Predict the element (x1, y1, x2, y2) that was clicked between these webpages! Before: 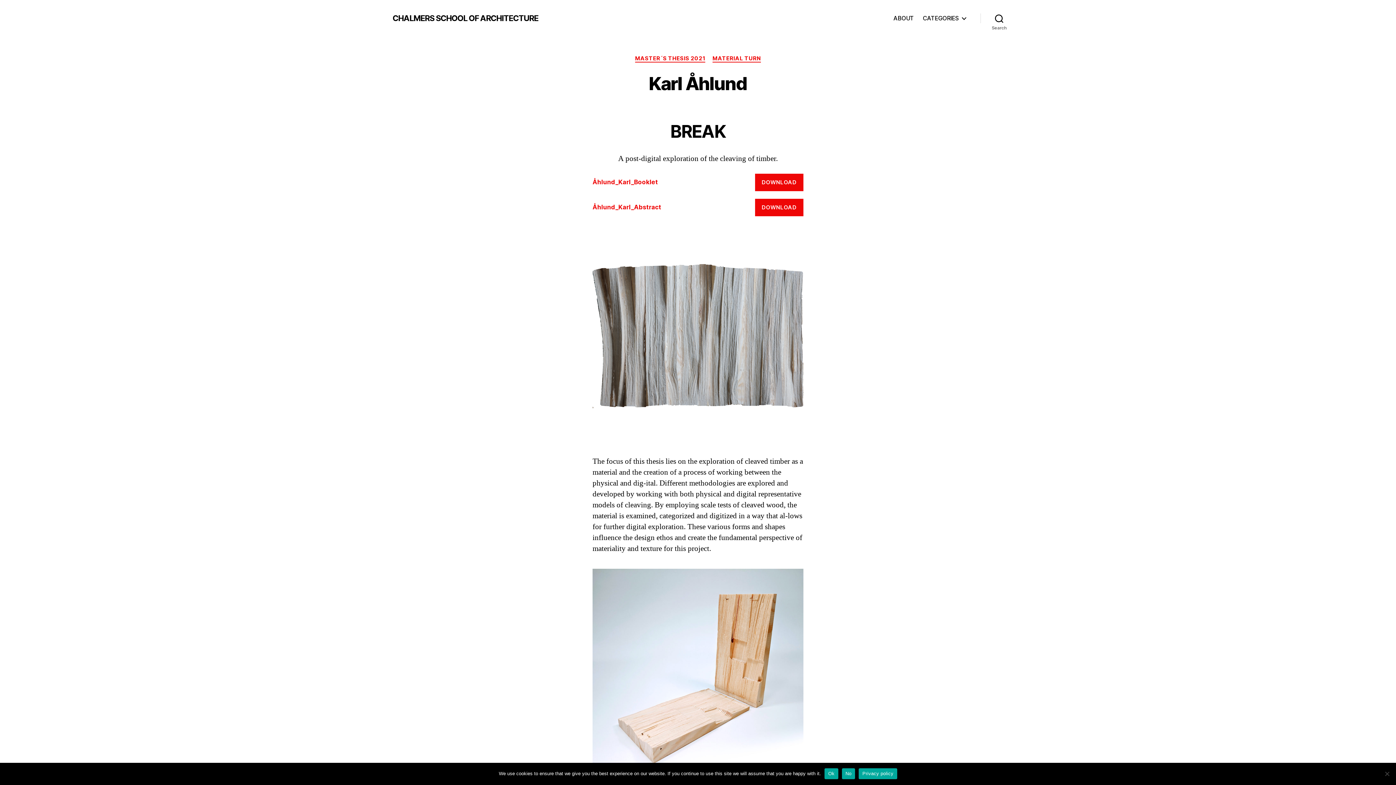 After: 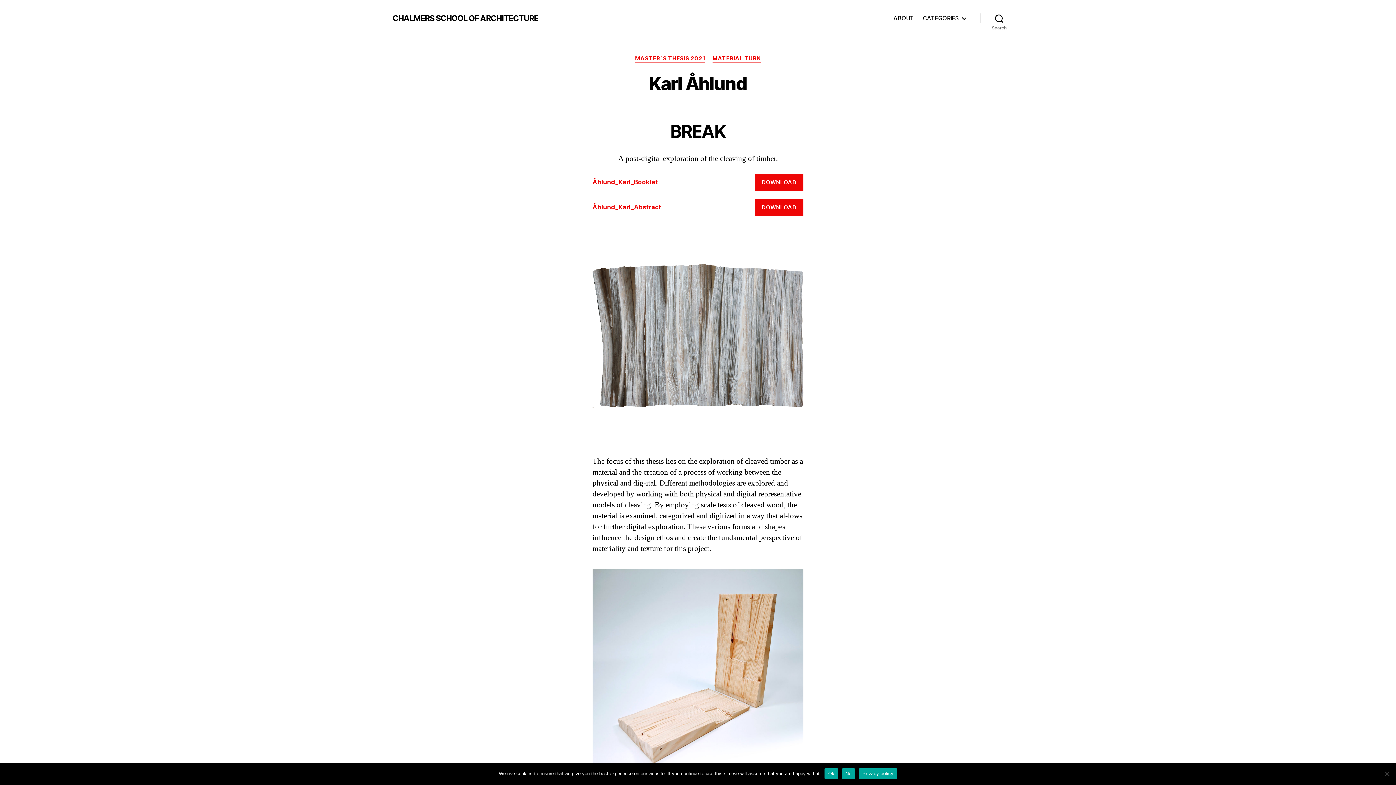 Action: bbox: (592, 177, 658, 187) label: Åhlund_Karl_Booklet